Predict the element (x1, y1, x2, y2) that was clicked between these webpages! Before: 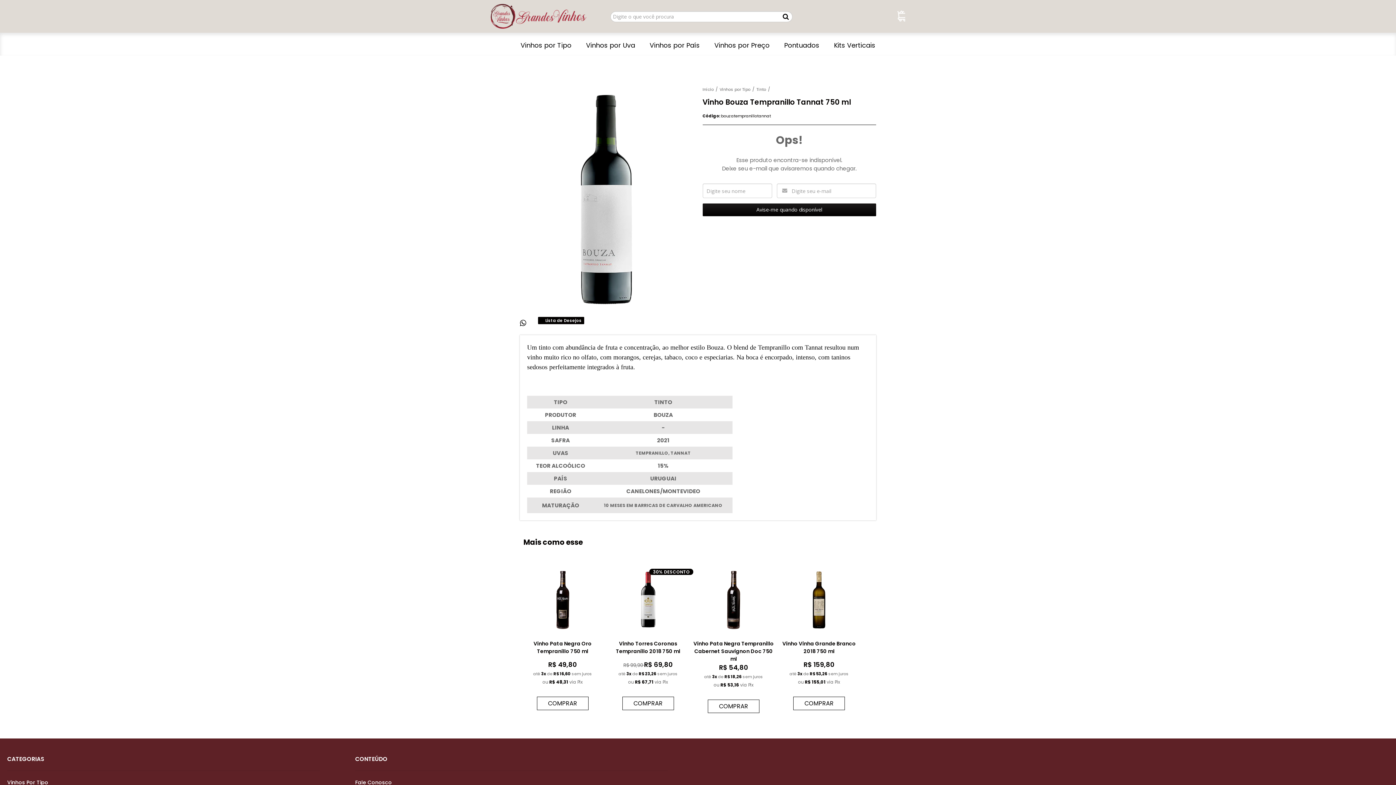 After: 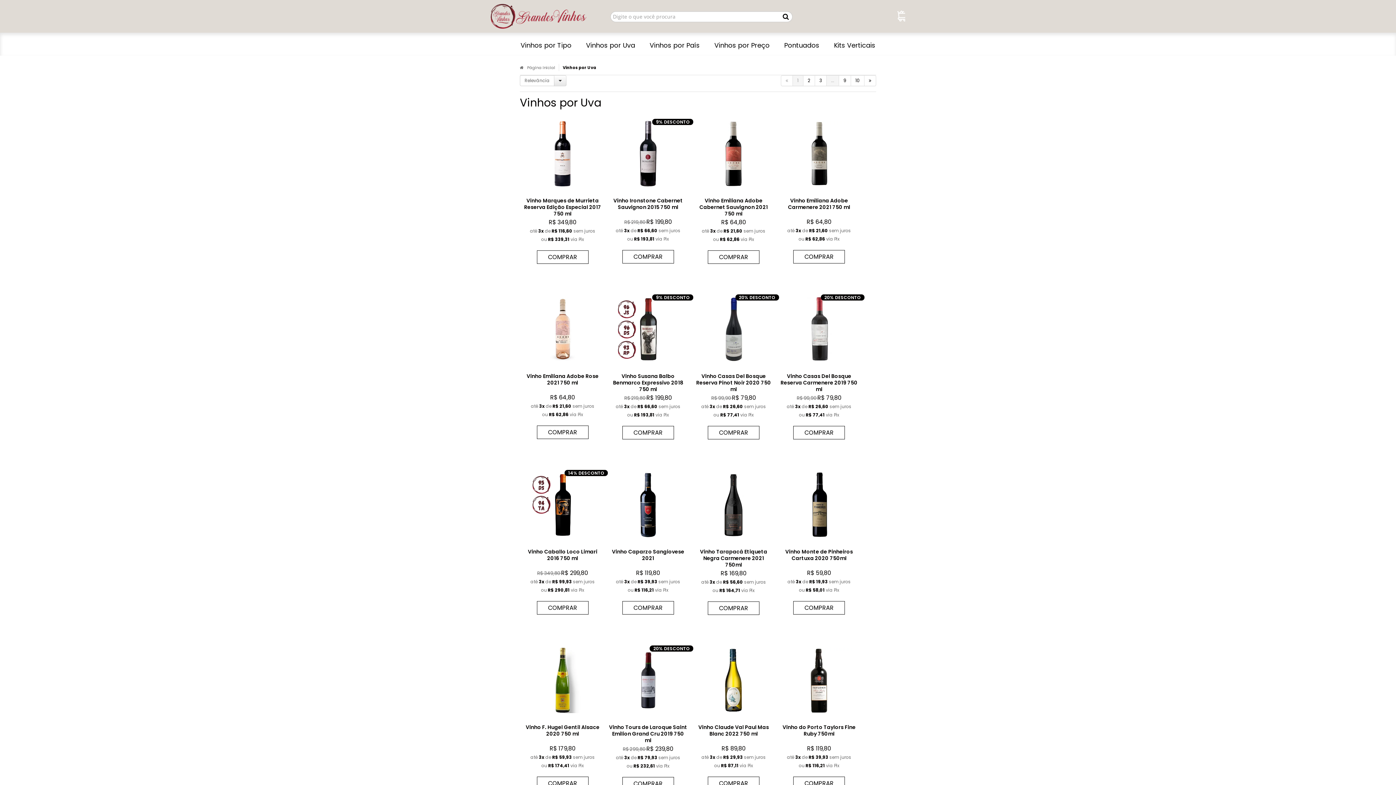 Action: label: Vinhos por Uva bbox: (584, 36, 637, 55)